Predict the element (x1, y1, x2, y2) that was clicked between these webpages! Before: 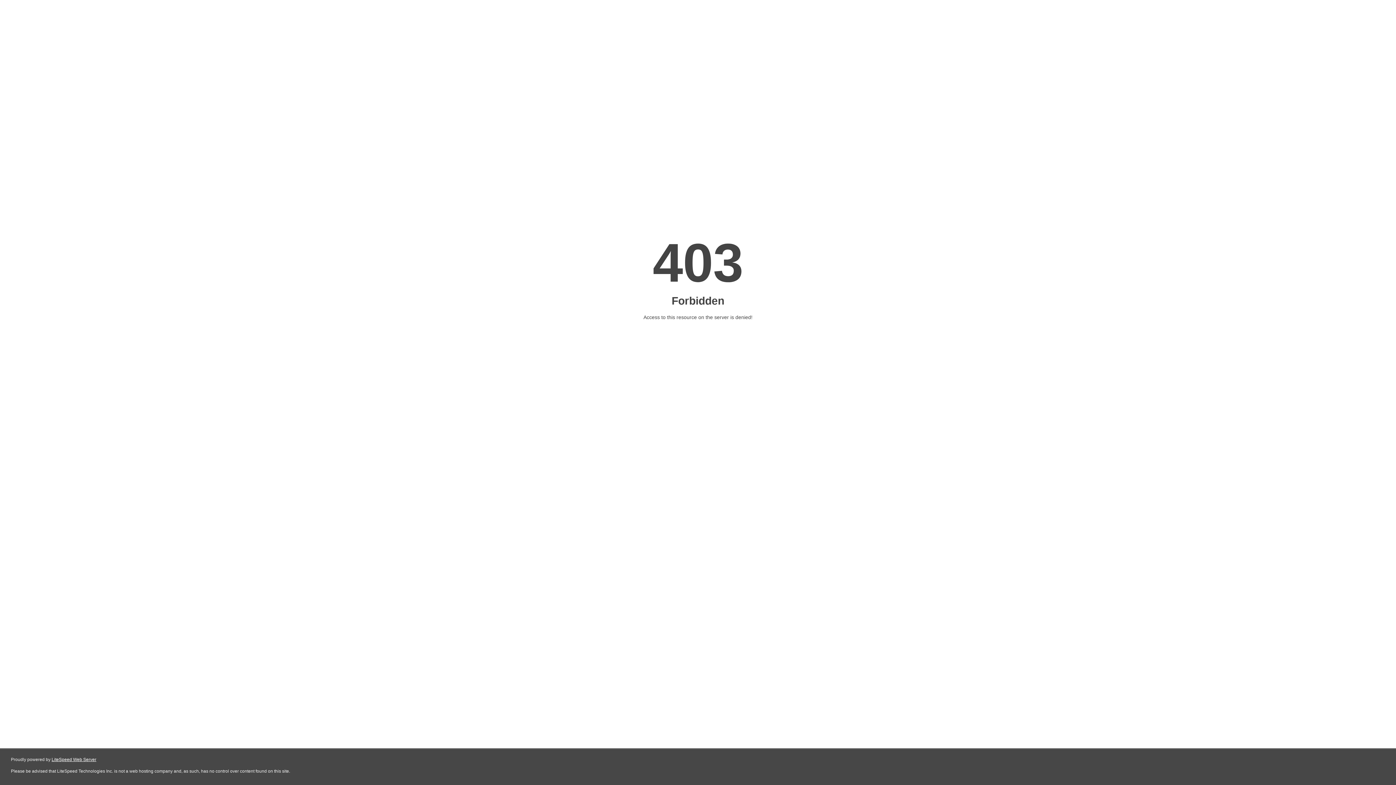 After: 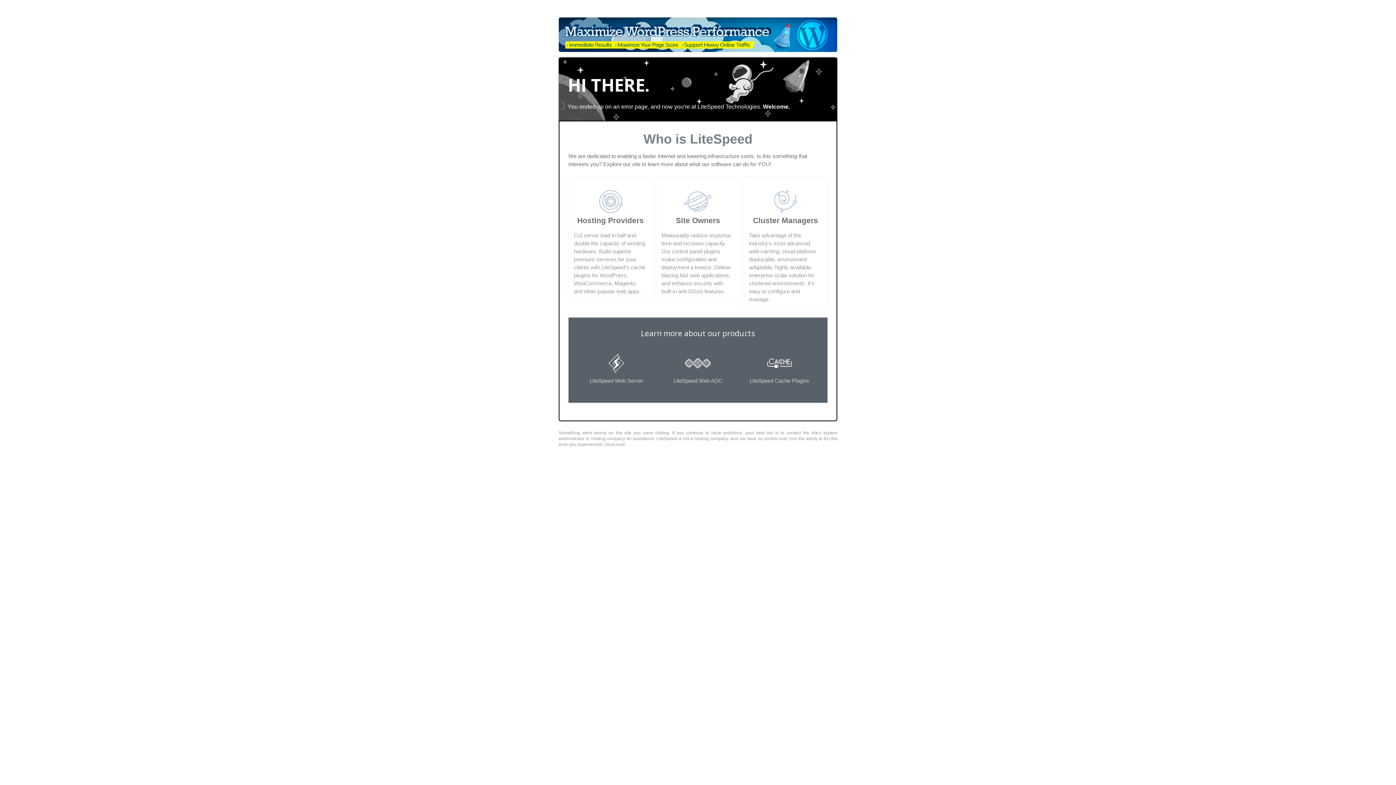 Action: bbox: (51, 757, 96, 762) label: LiteSpeed Web Server